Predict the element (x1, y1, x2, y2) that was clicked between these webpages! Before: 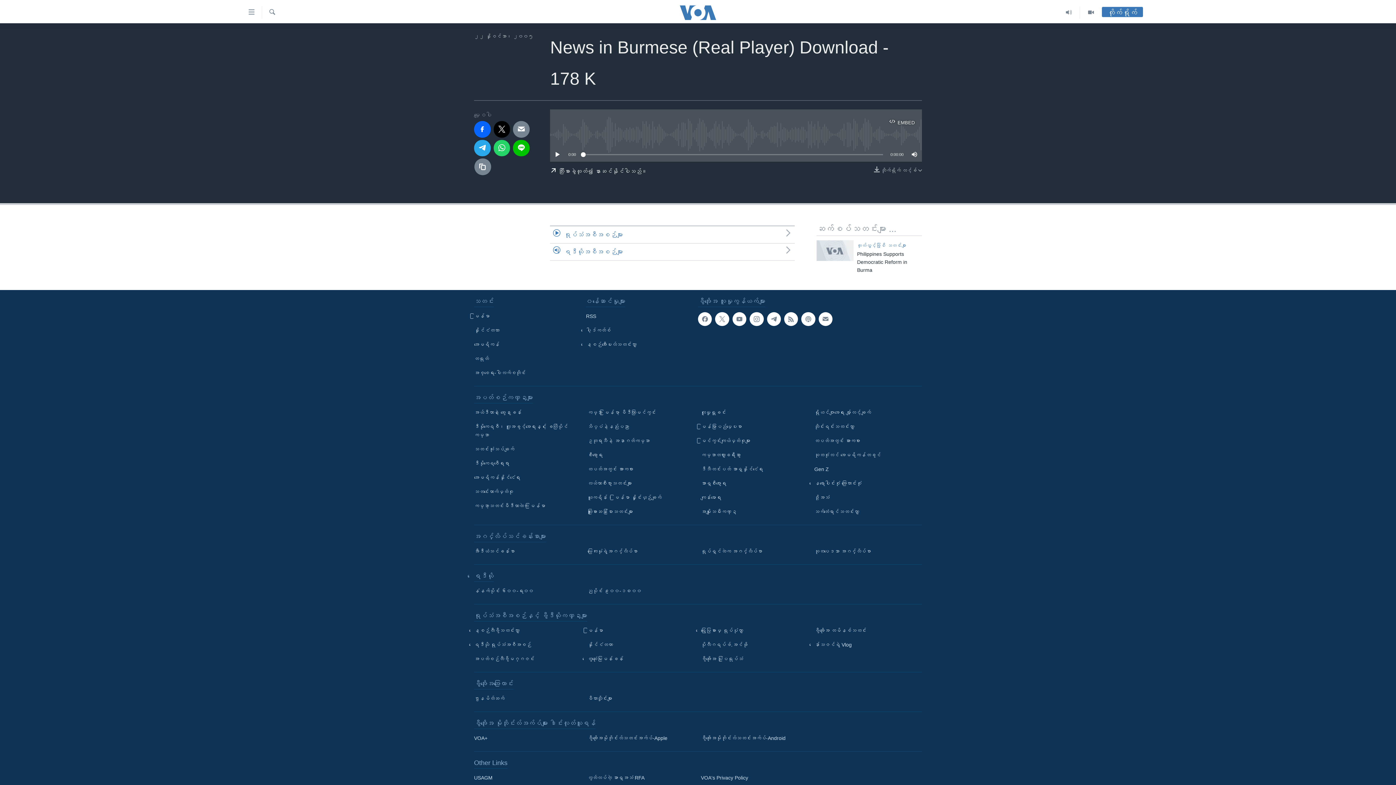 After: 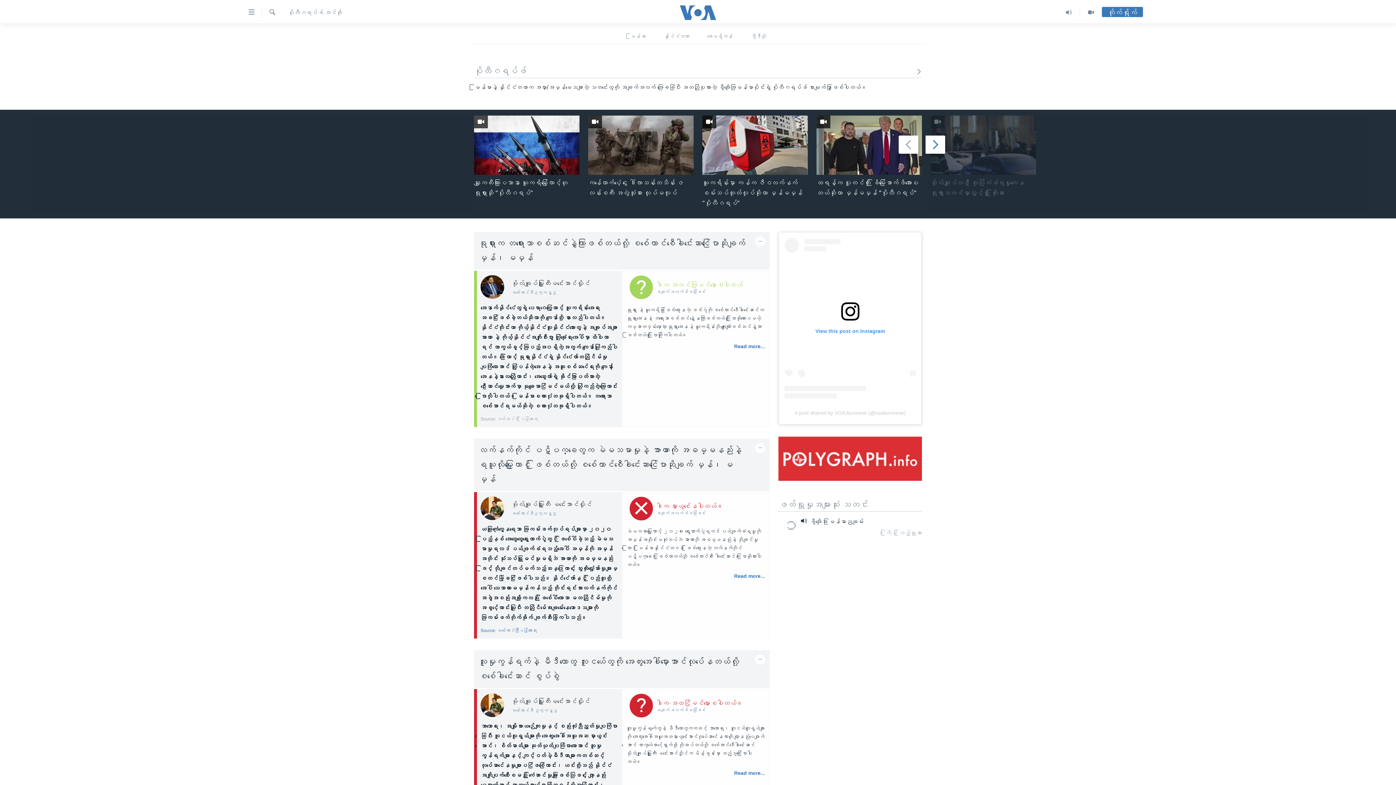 Action: label: ပိုလီဂရပ်ဖ်.အင်ဖို bbox: (701, 641, 804, 649)